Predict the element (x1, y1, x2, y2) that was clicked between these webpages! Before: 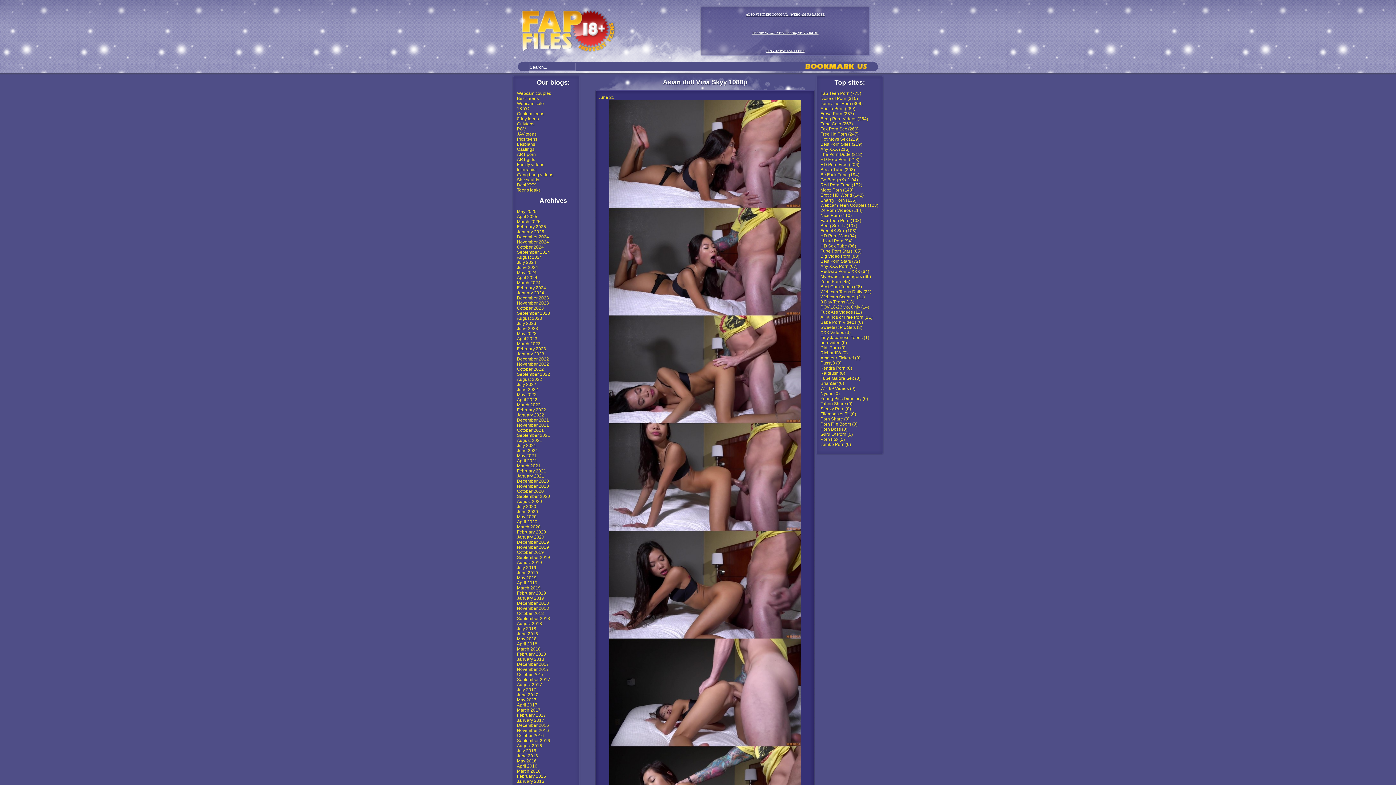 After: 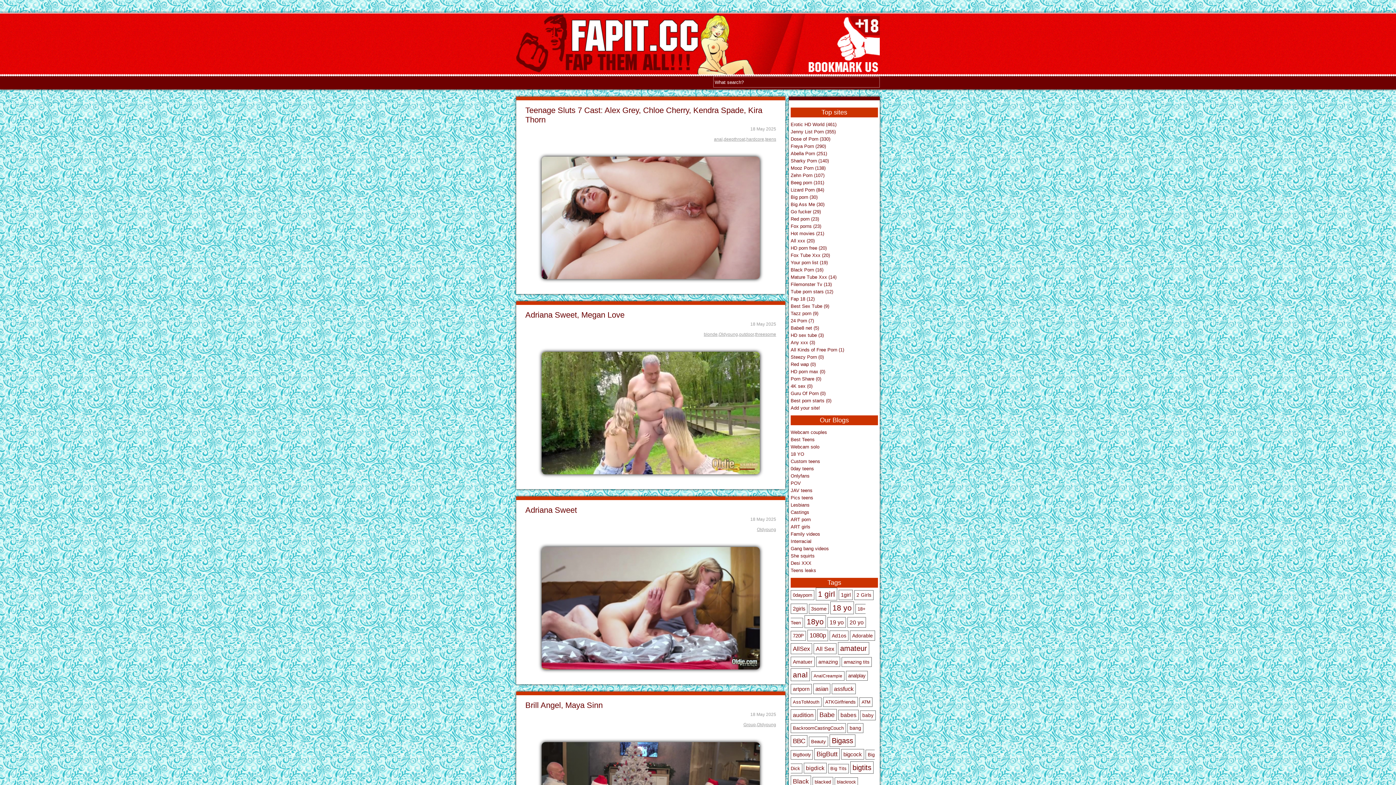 Action: bbox: (517, 116, 538, 121) label: 0day teens